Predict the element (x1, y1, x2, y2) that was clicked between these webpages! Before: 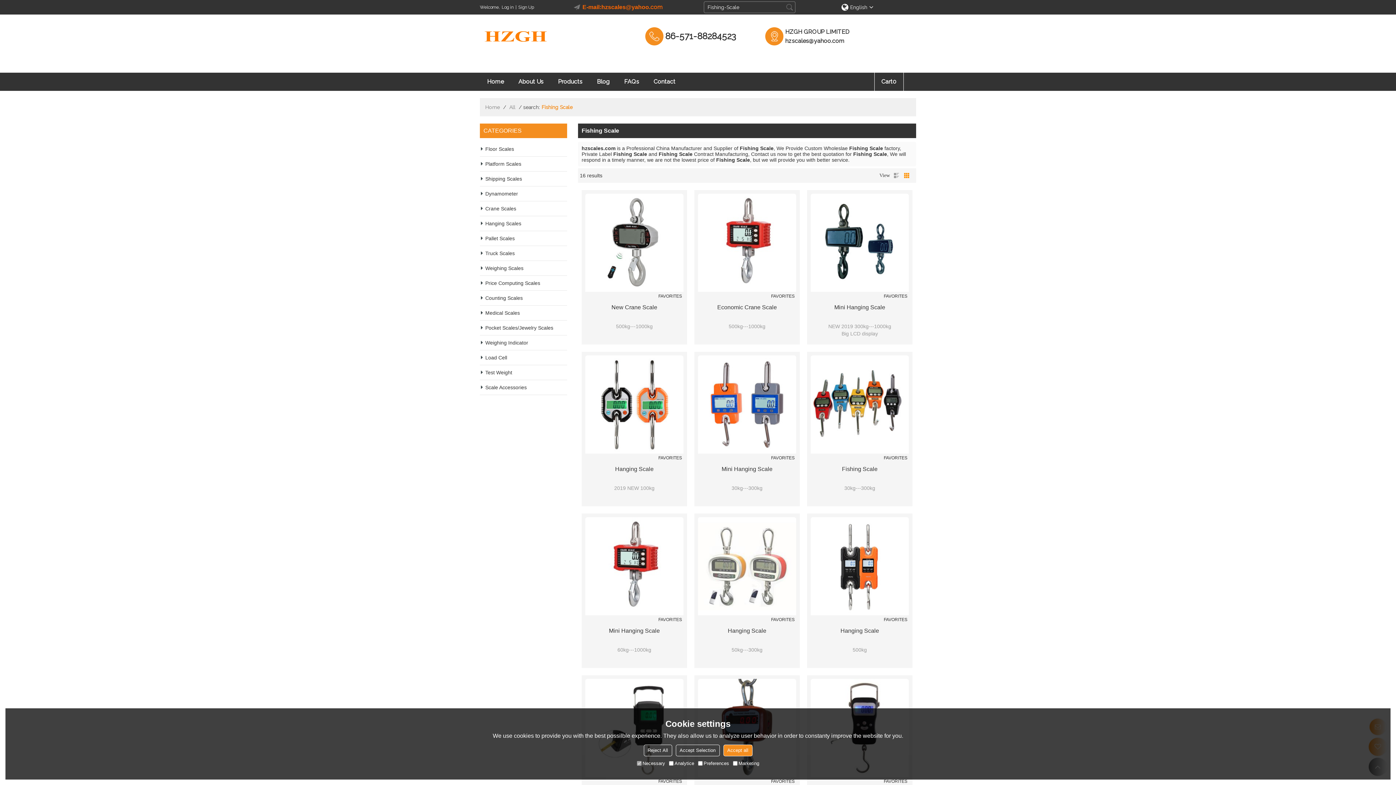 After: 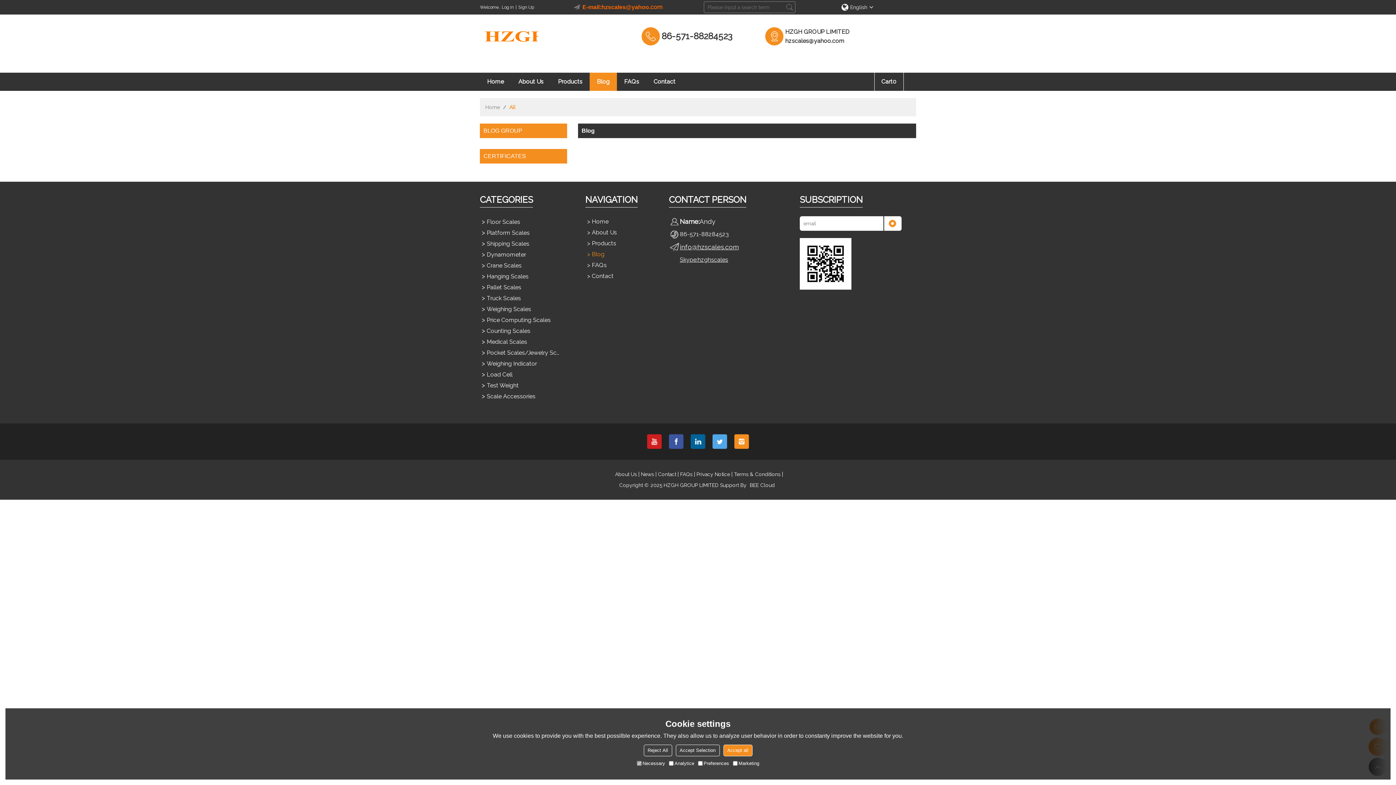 Action: label: Blog bbox: (589, 72, 617, 90)